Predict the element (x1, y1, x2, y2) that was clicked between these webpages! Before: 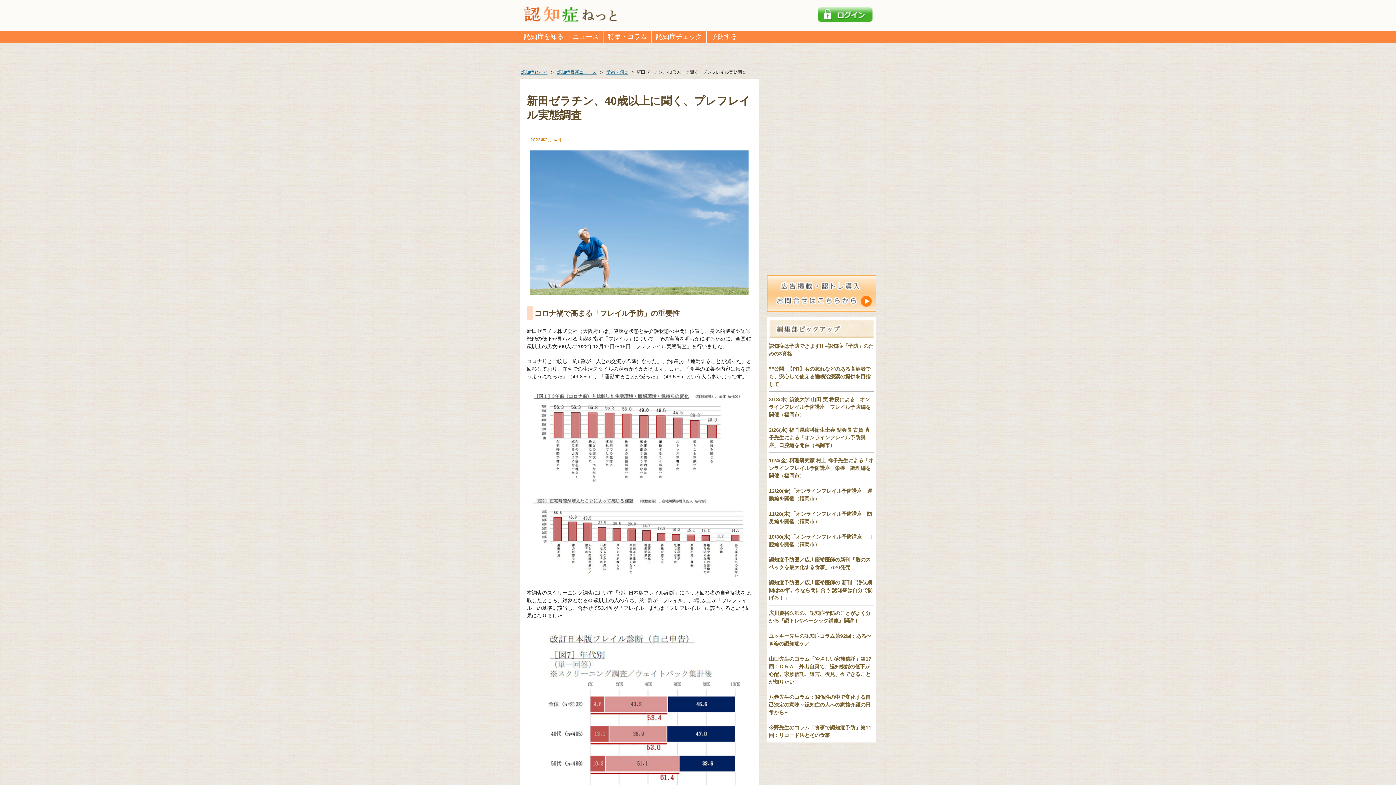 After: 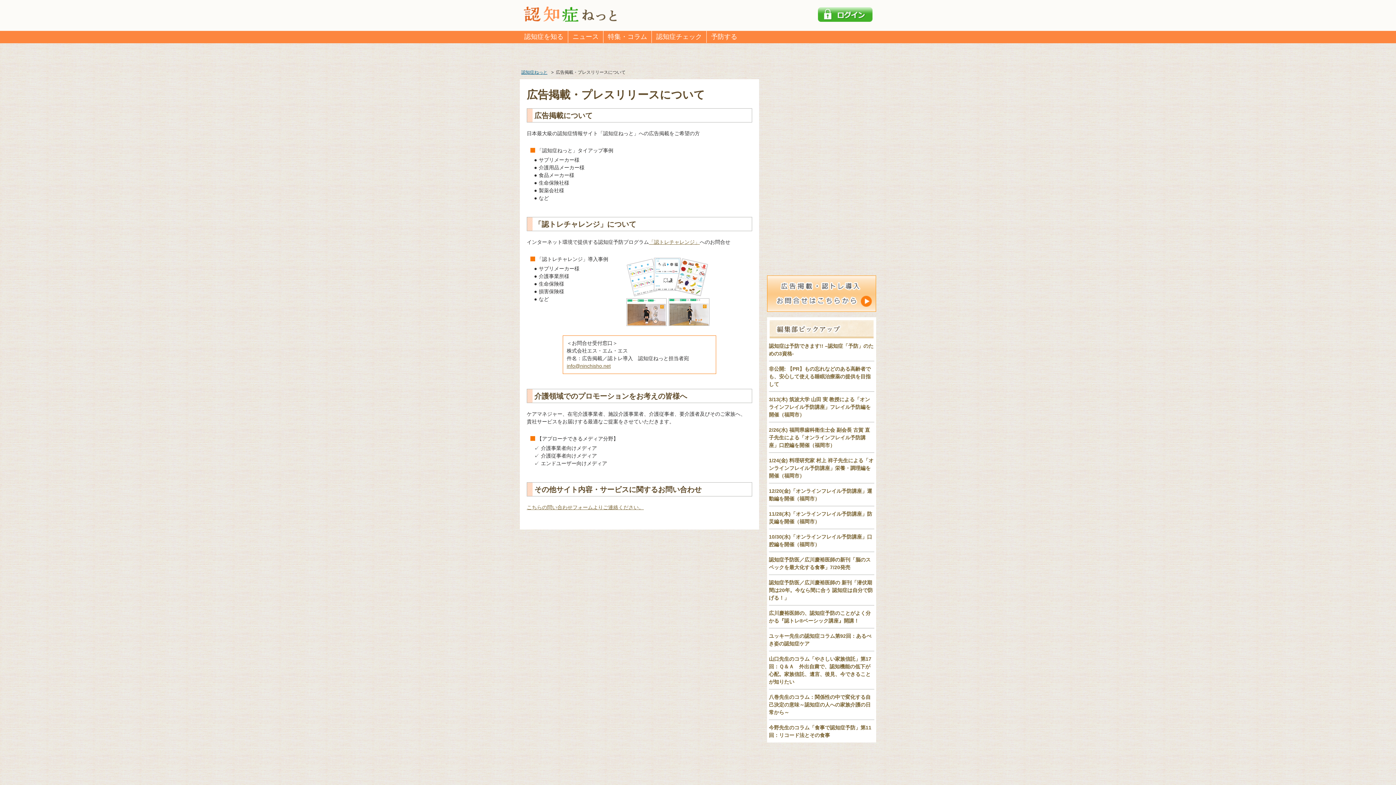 Action: bbox: (767, 276, 876, 282)